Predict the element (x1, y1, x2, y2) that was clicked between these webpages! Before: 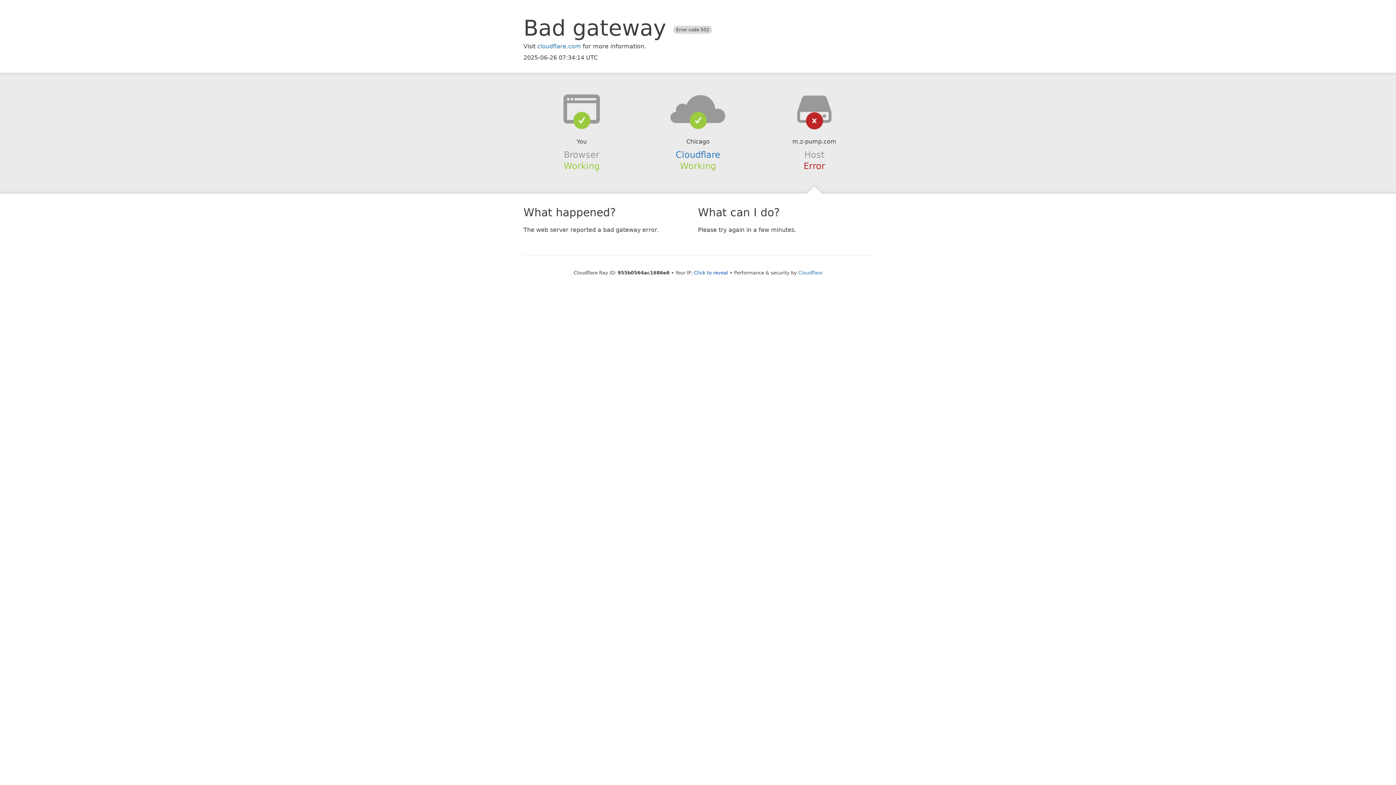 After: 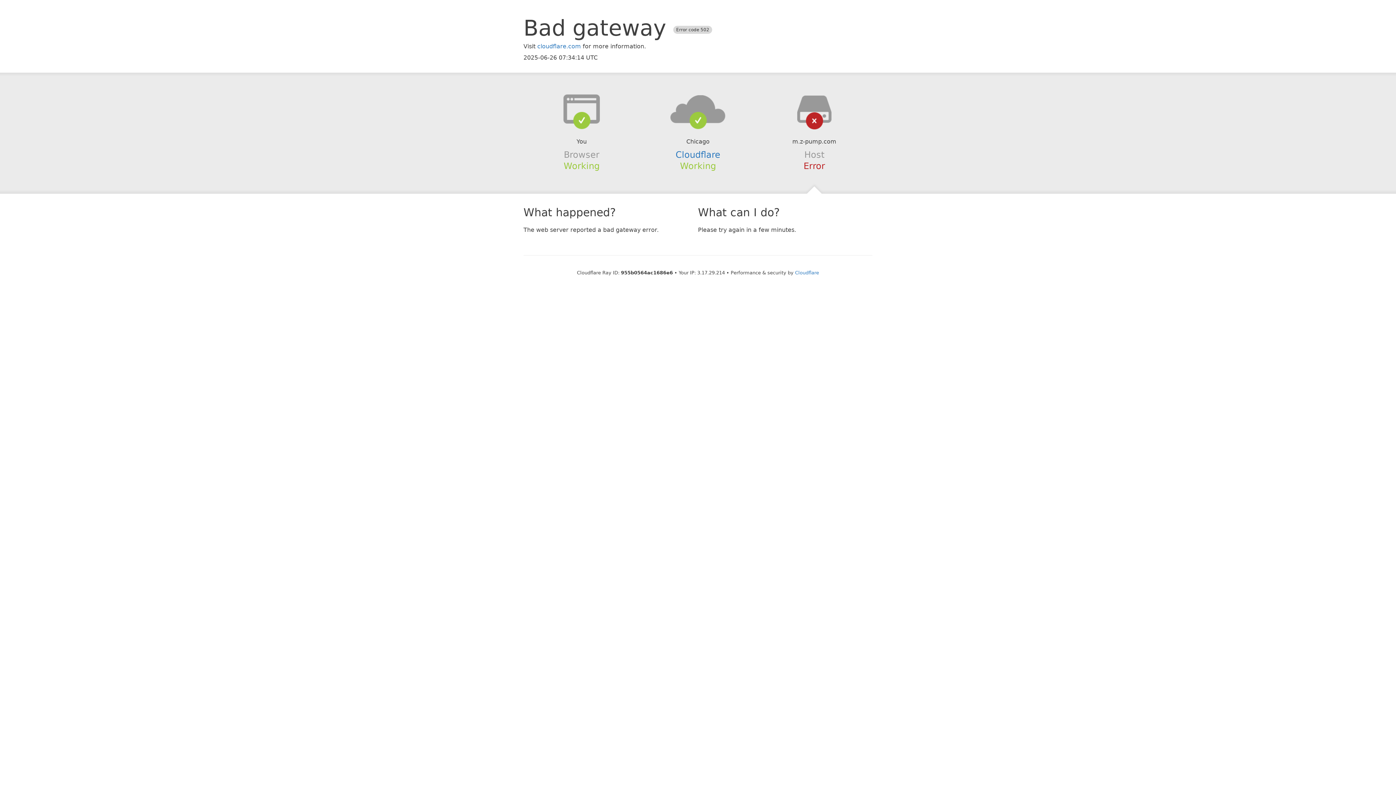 Action: label: Click to reveal bbox: (694, 270, 728, 275)